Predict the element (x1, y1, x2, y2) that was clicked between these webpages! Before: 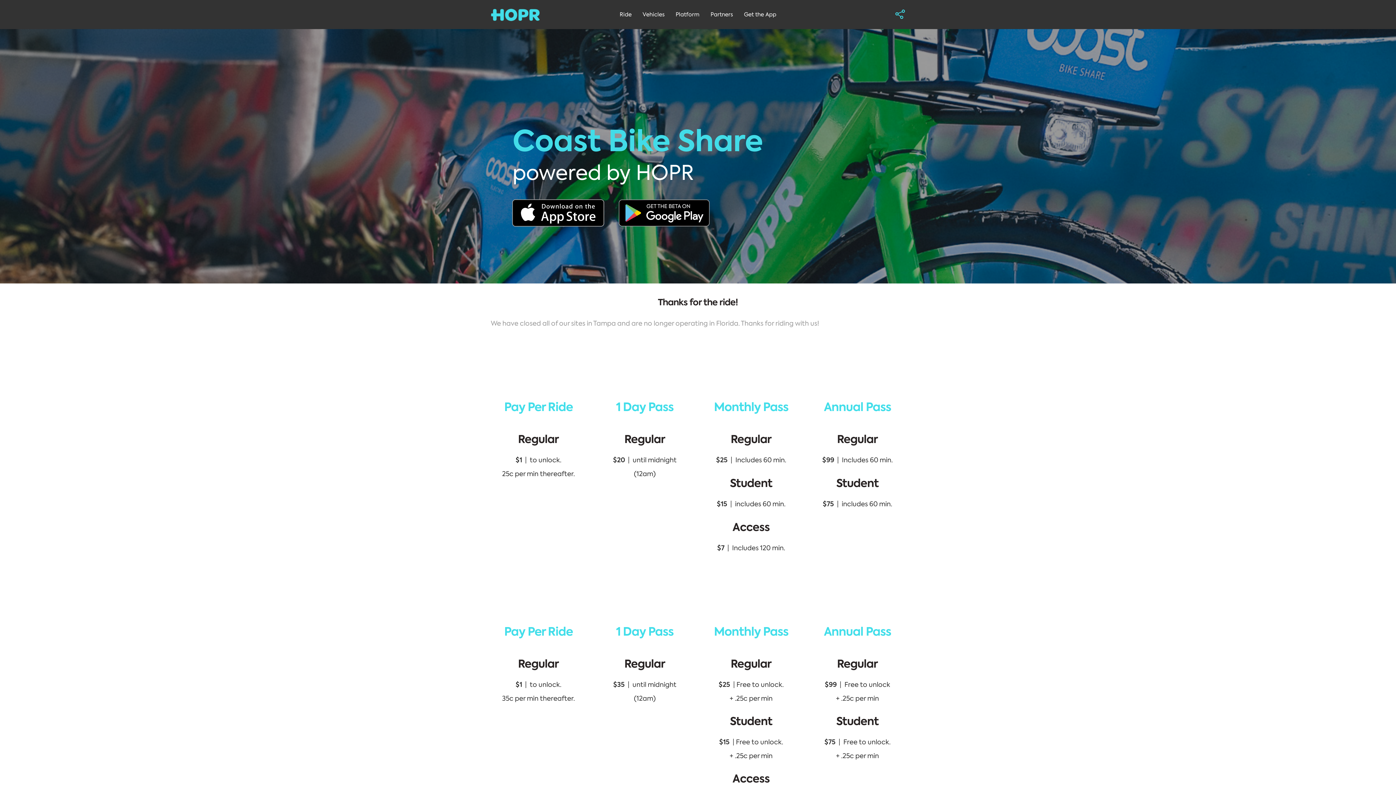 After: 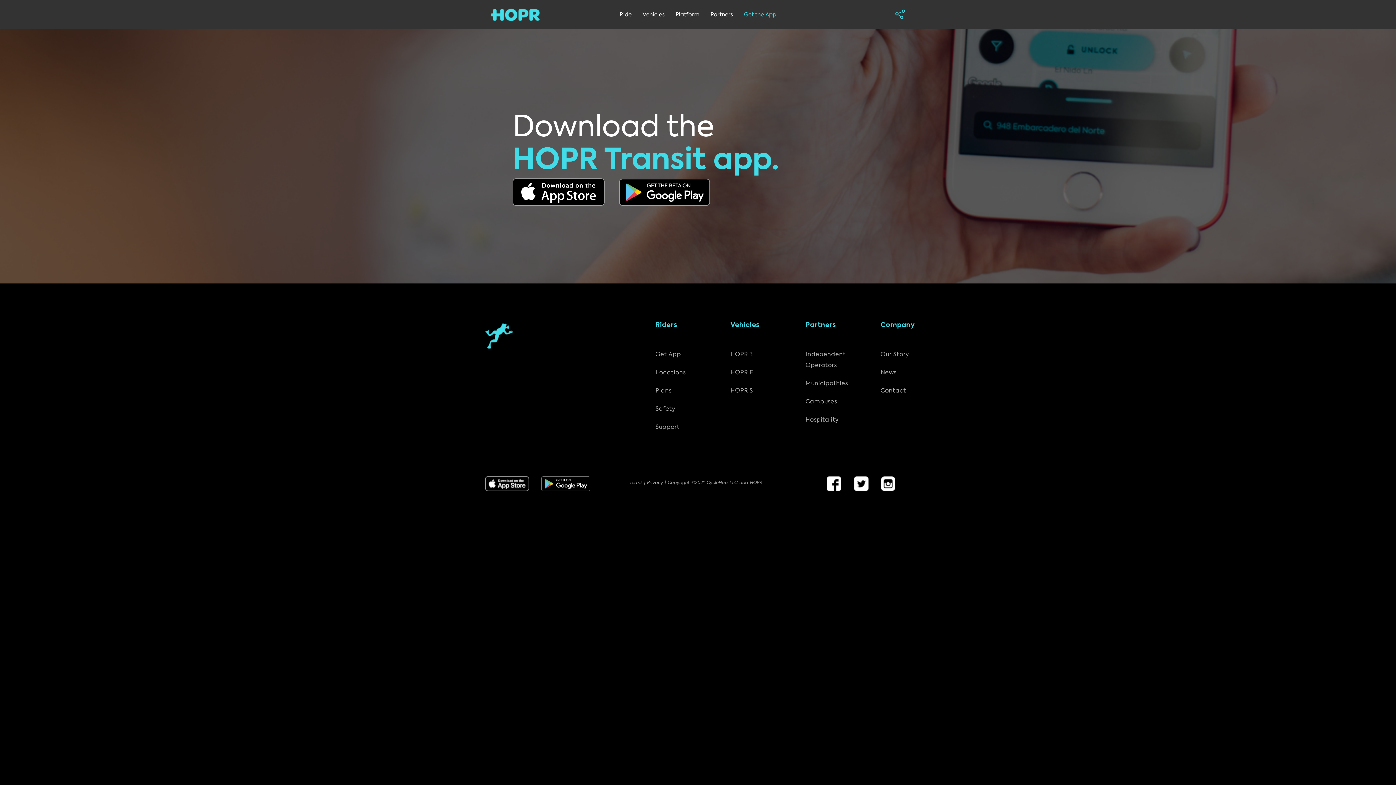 Action: bbox: (738, 9, 776, 20) label: Get the App